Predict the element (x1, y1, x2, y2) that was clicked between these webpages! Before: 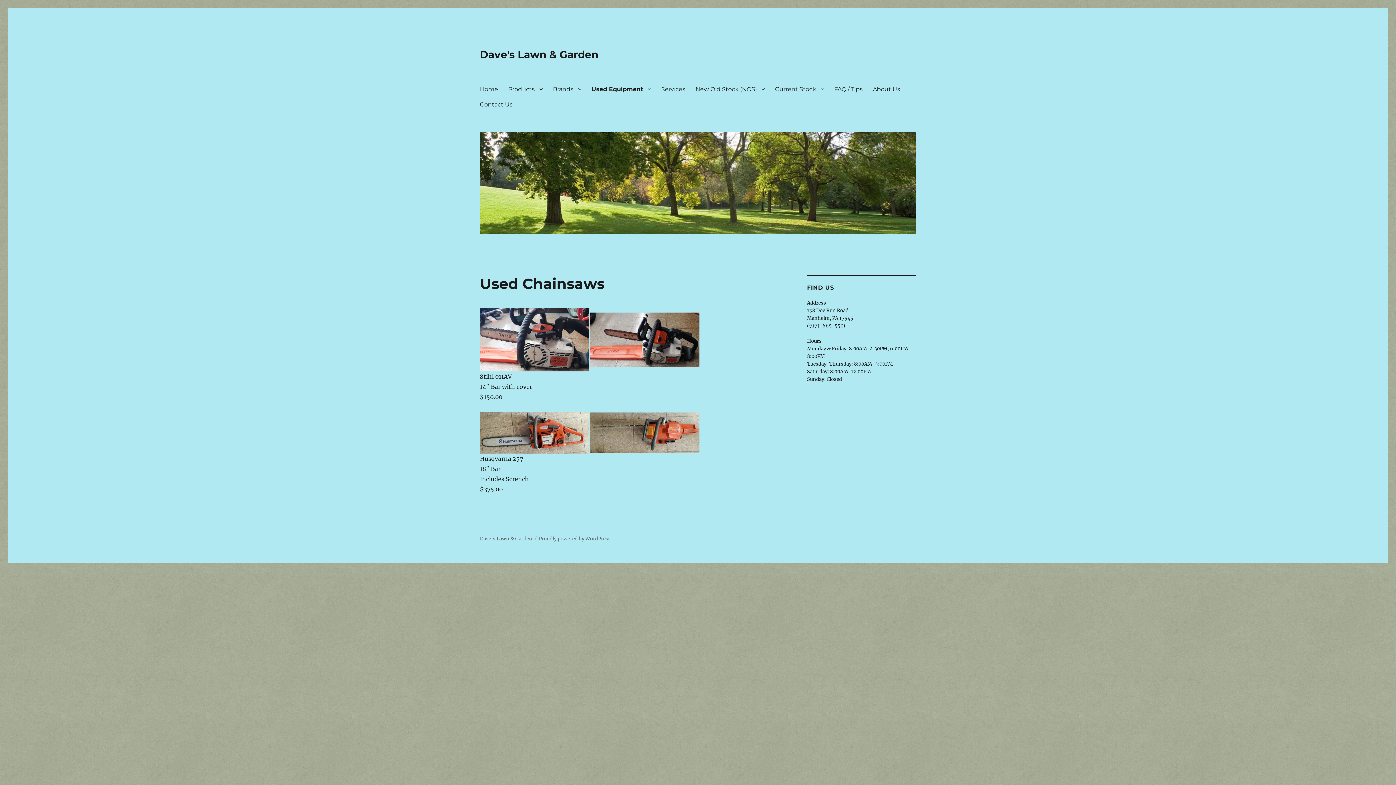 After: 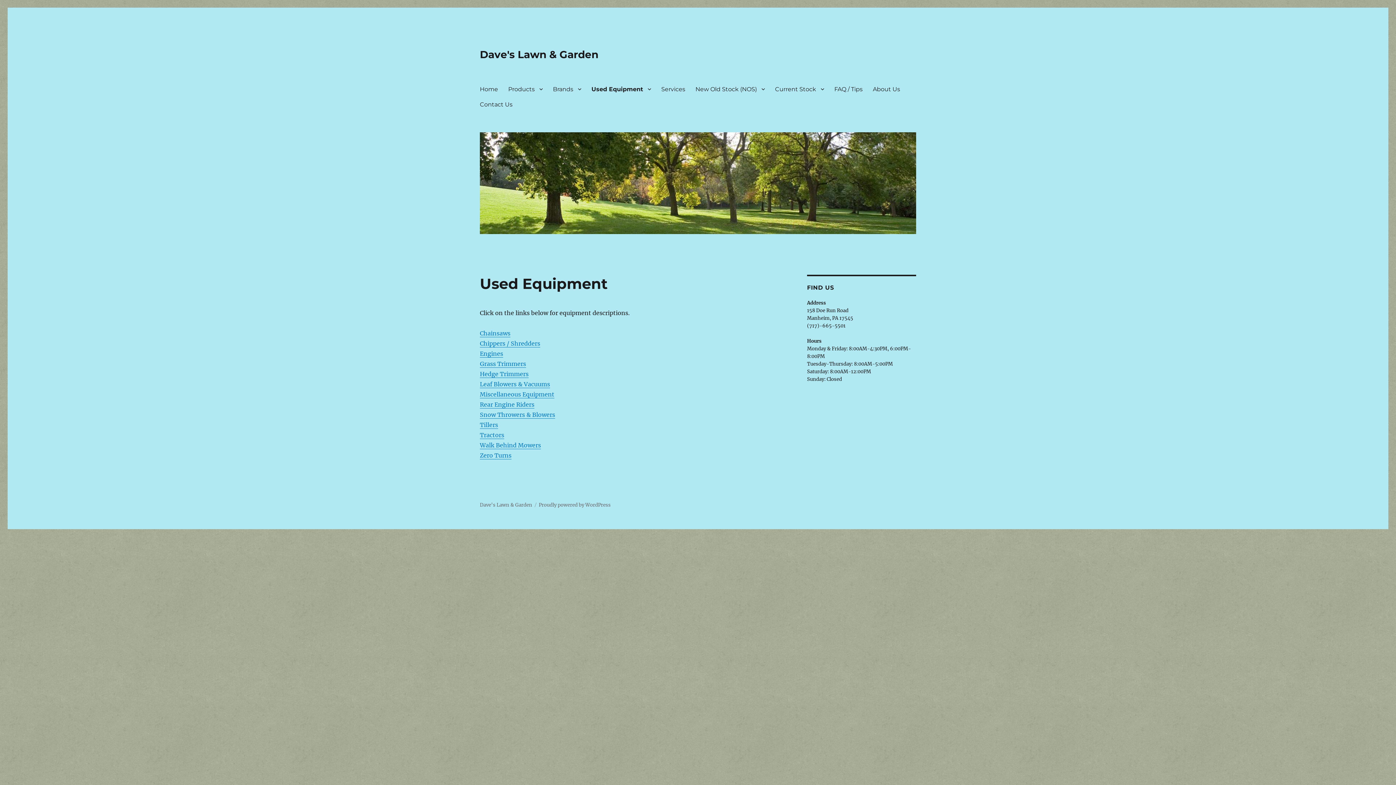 Action: label: Used Equipment bbox: (586, 81, 656, 96)